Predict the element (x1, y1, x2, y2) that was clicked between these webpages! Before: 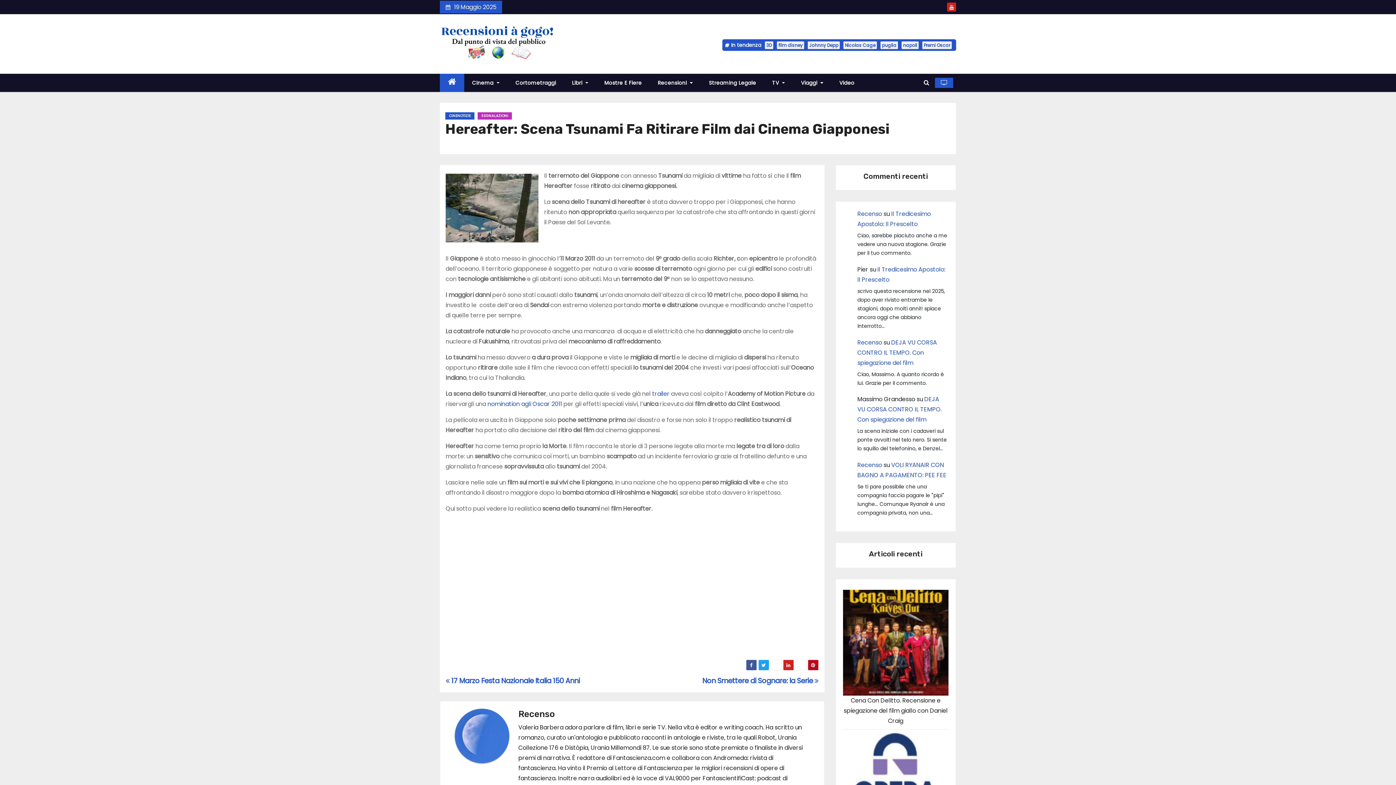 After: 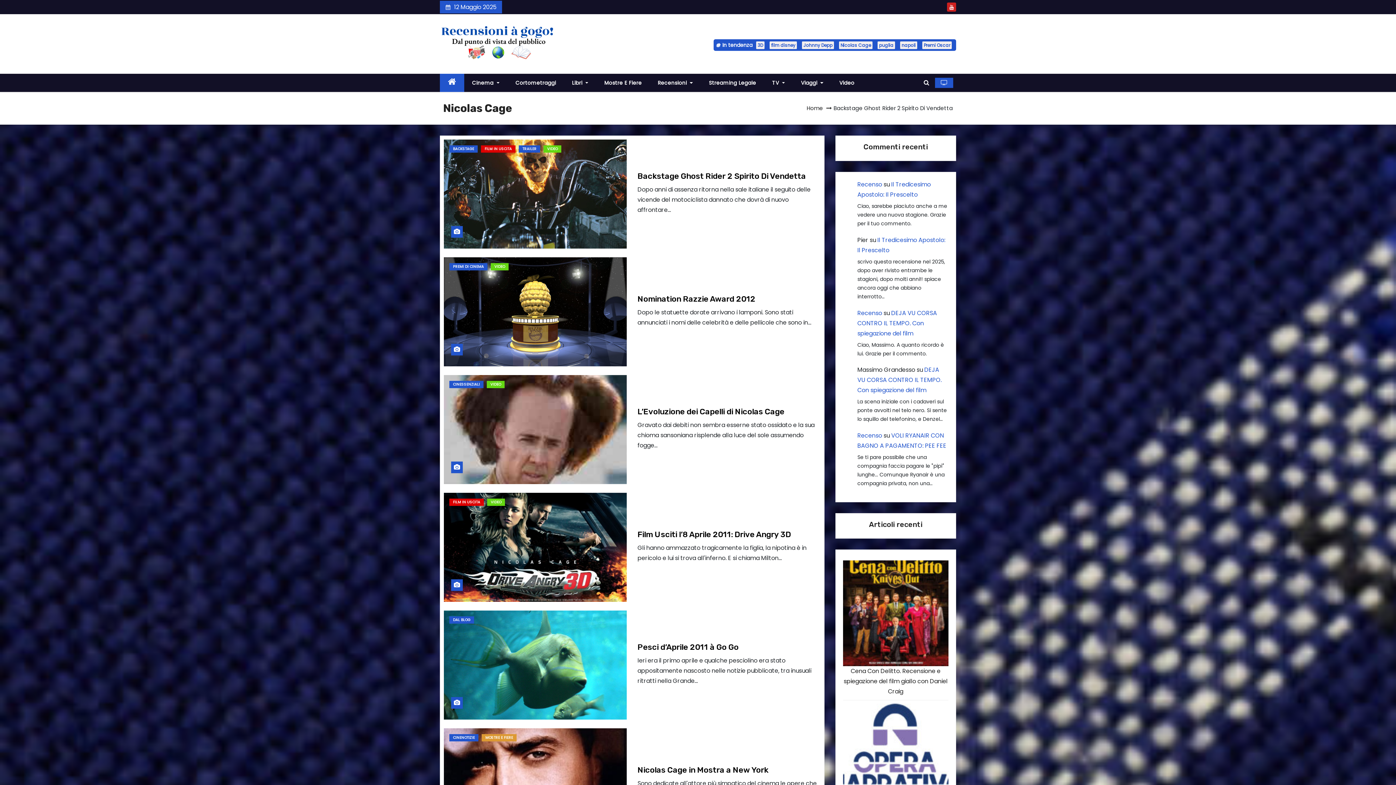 Action: bbox: (843, 41, 877, 49) label: Nicolas Cage